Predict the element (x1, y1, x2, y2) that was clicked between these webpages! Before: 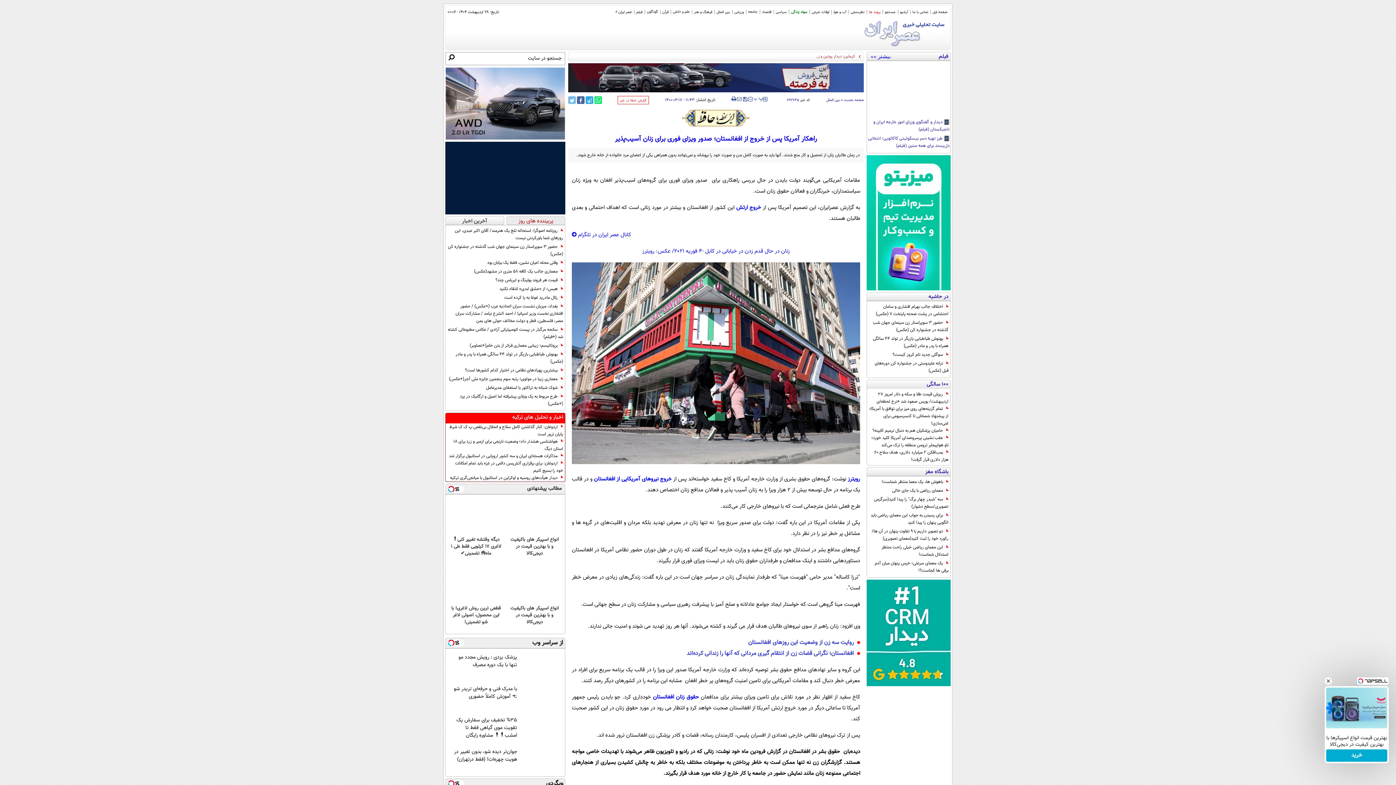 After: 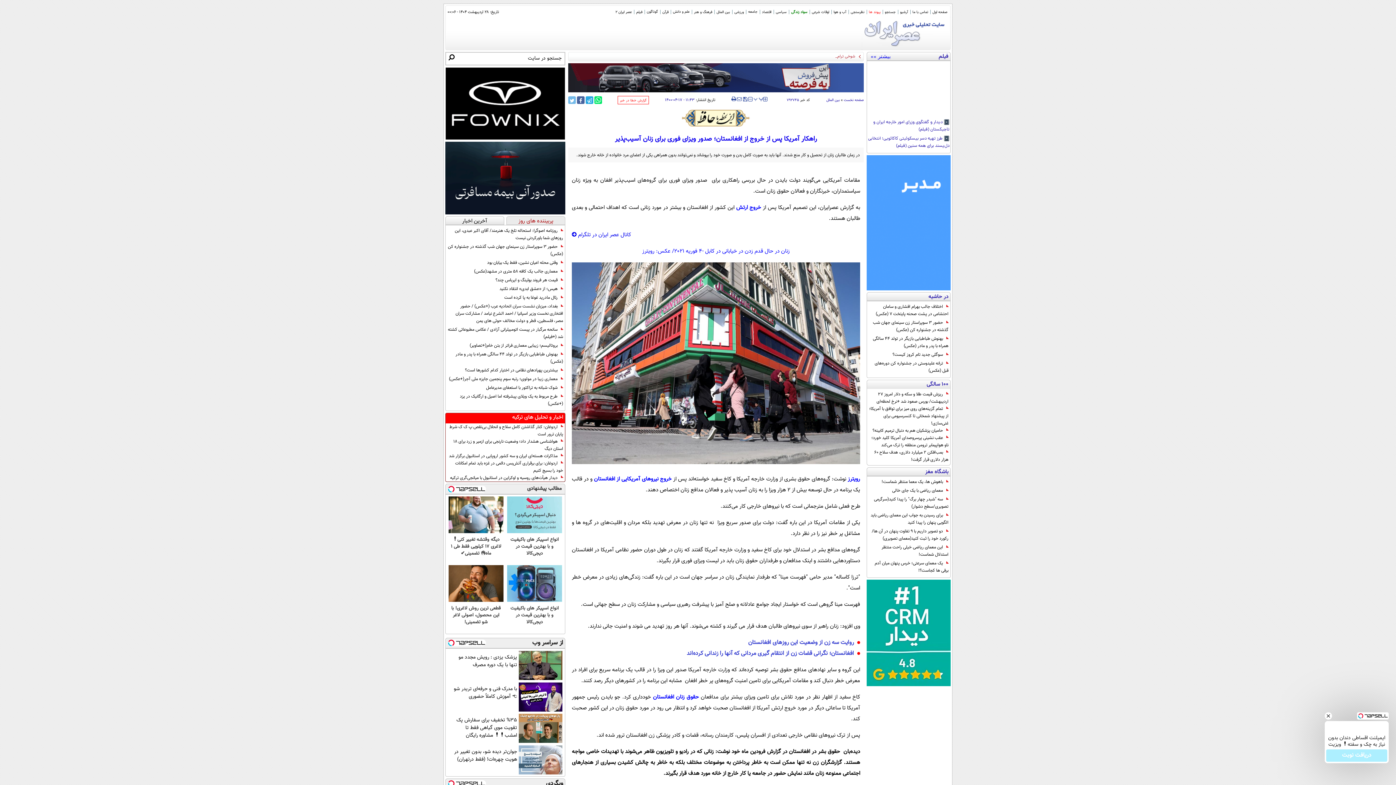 Action: bbox: (445, 141, 565, 214)